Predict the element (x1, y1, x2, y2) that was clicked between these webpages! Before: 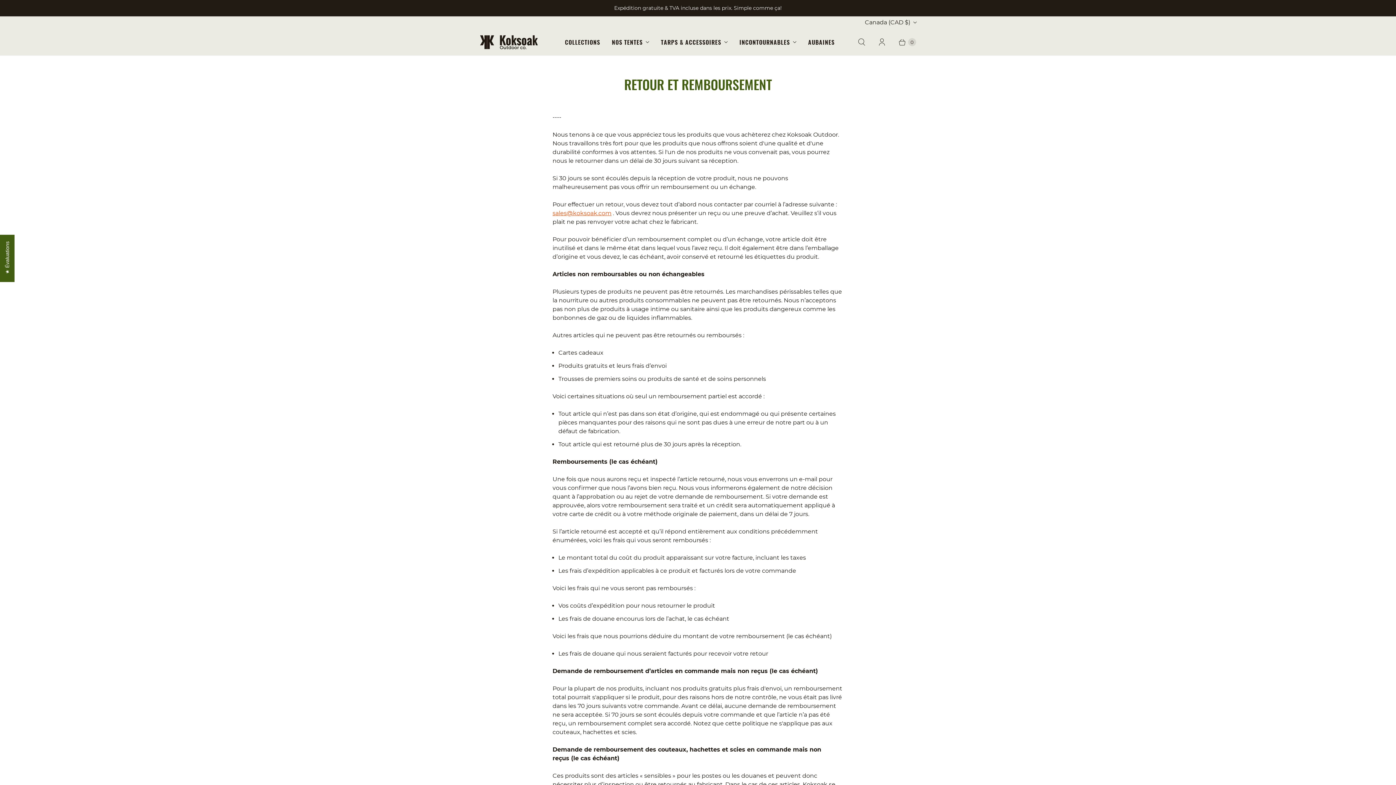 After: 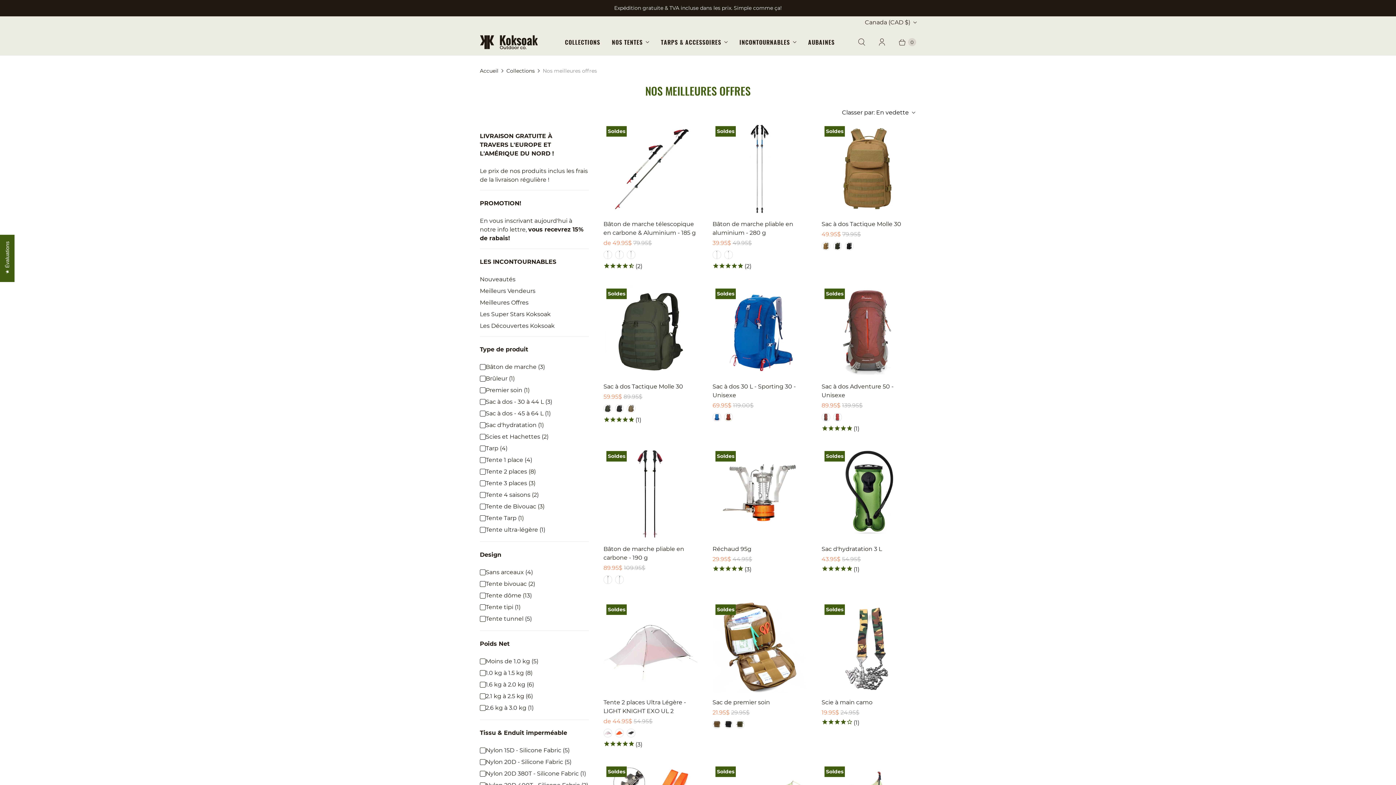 Action: bbox: (802, 33, 840, 50) label: AUBAINES